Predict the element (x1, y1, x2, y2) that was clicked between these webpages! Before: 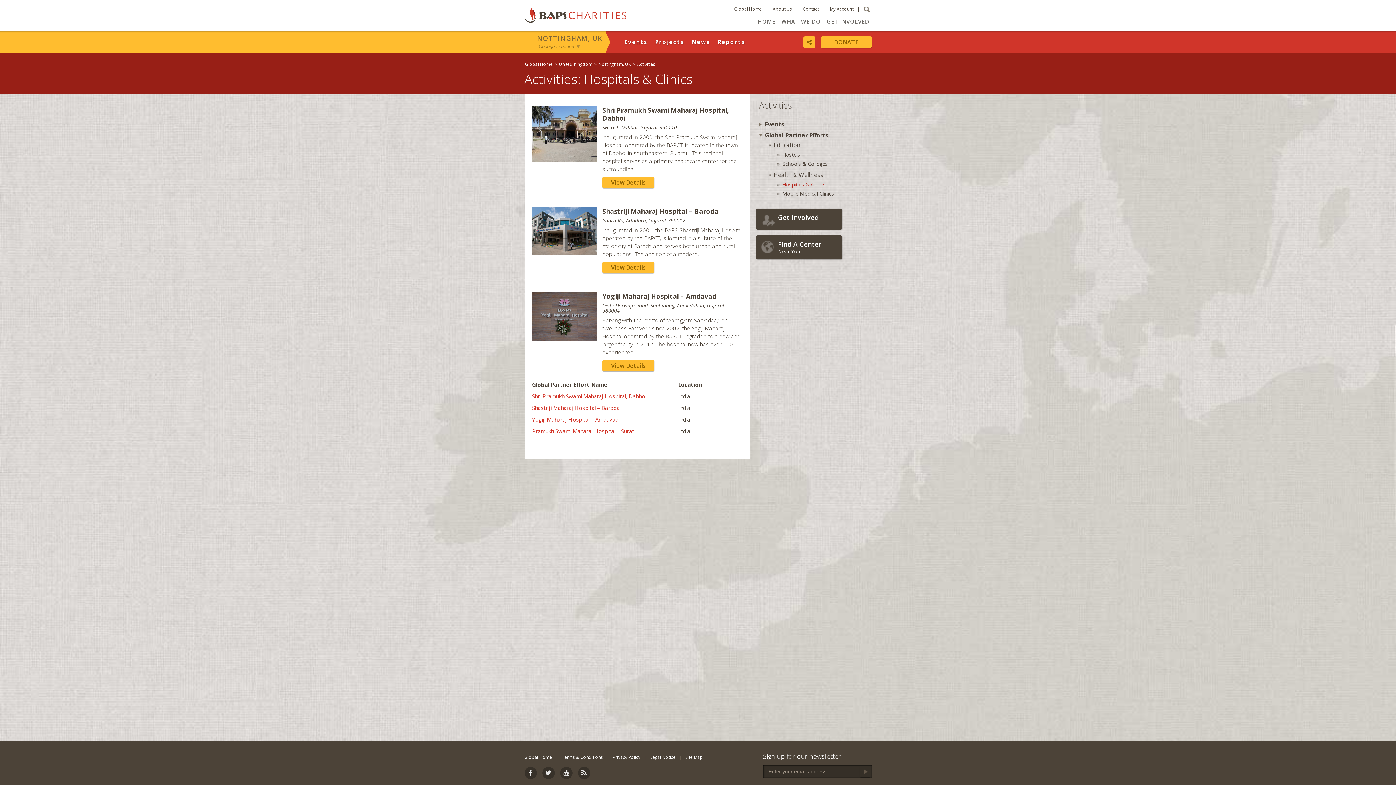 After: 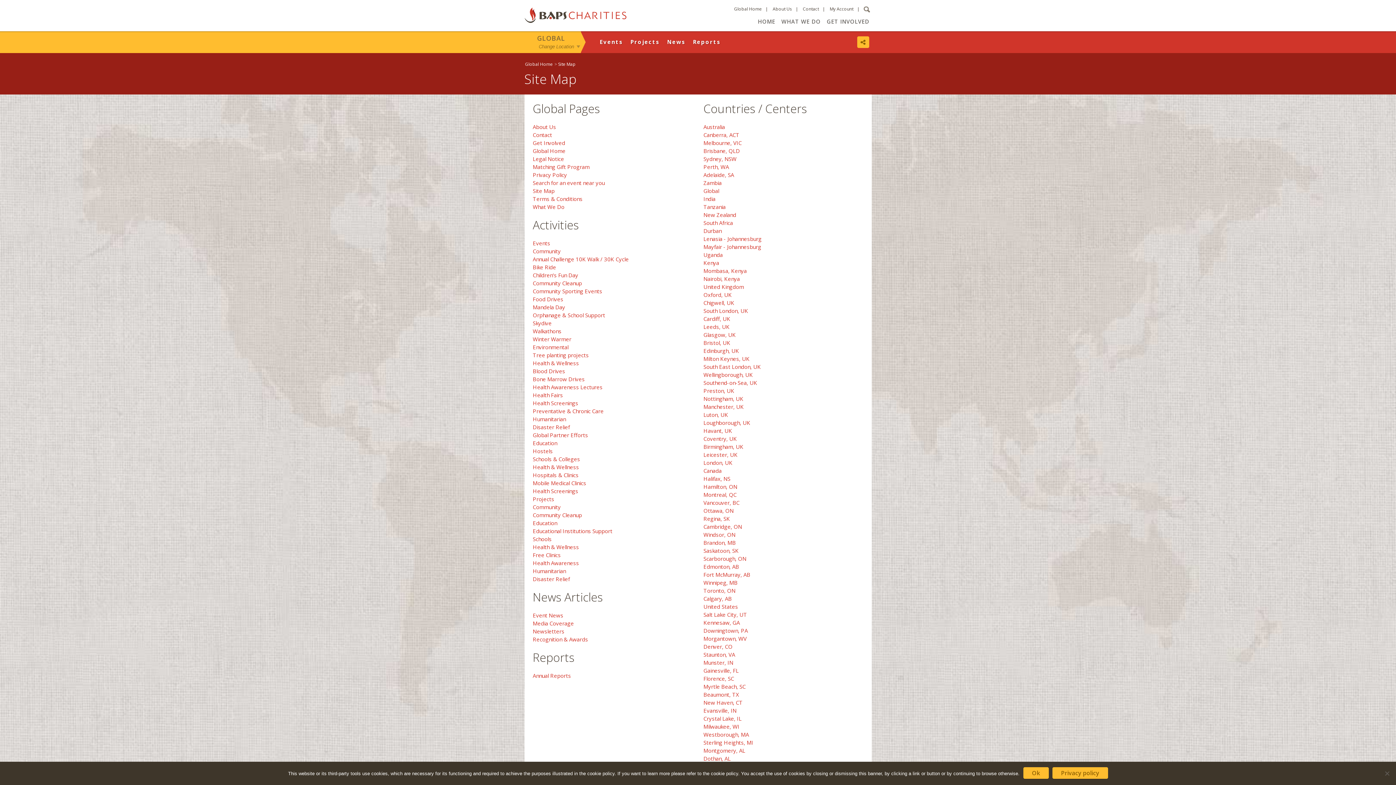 Action: label: Site Map bbox: (685, 754, 703, 760)